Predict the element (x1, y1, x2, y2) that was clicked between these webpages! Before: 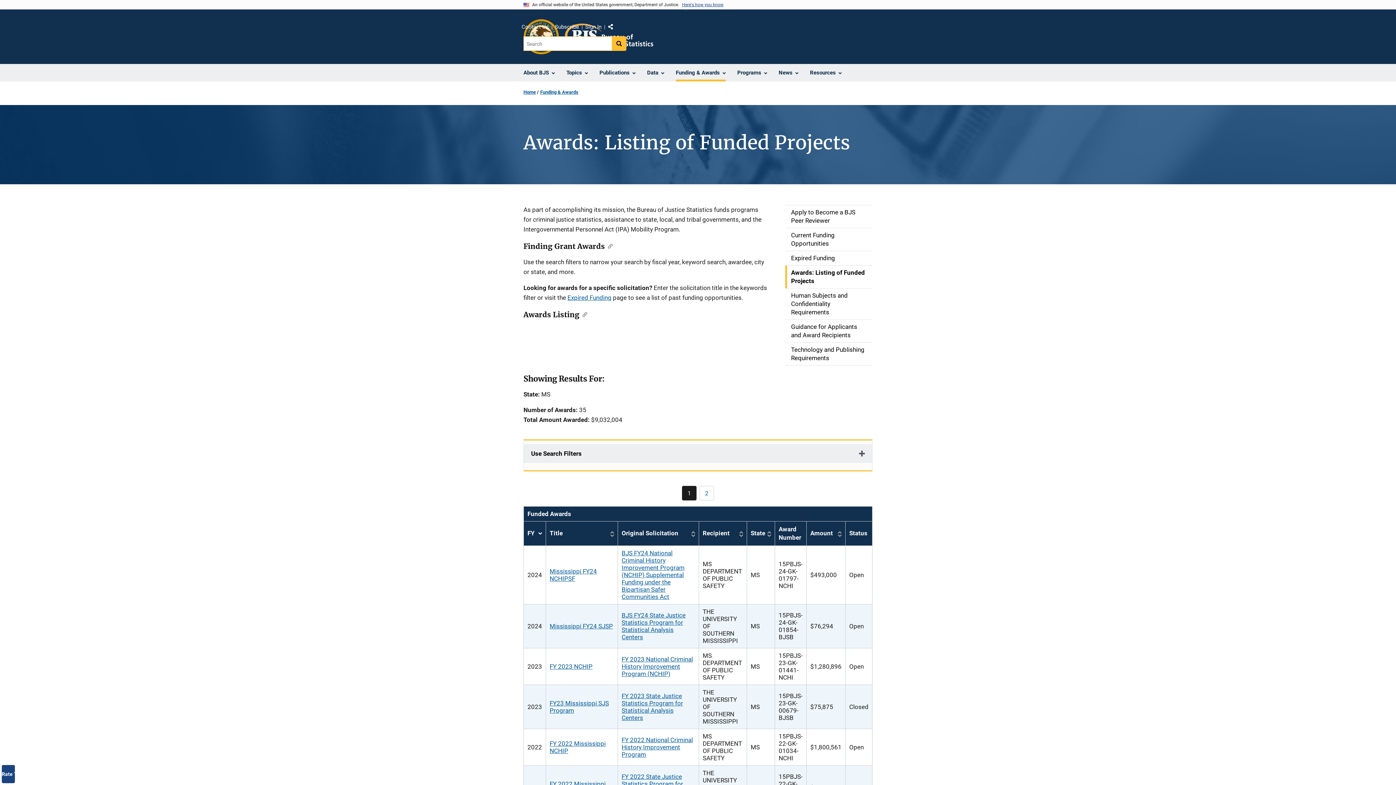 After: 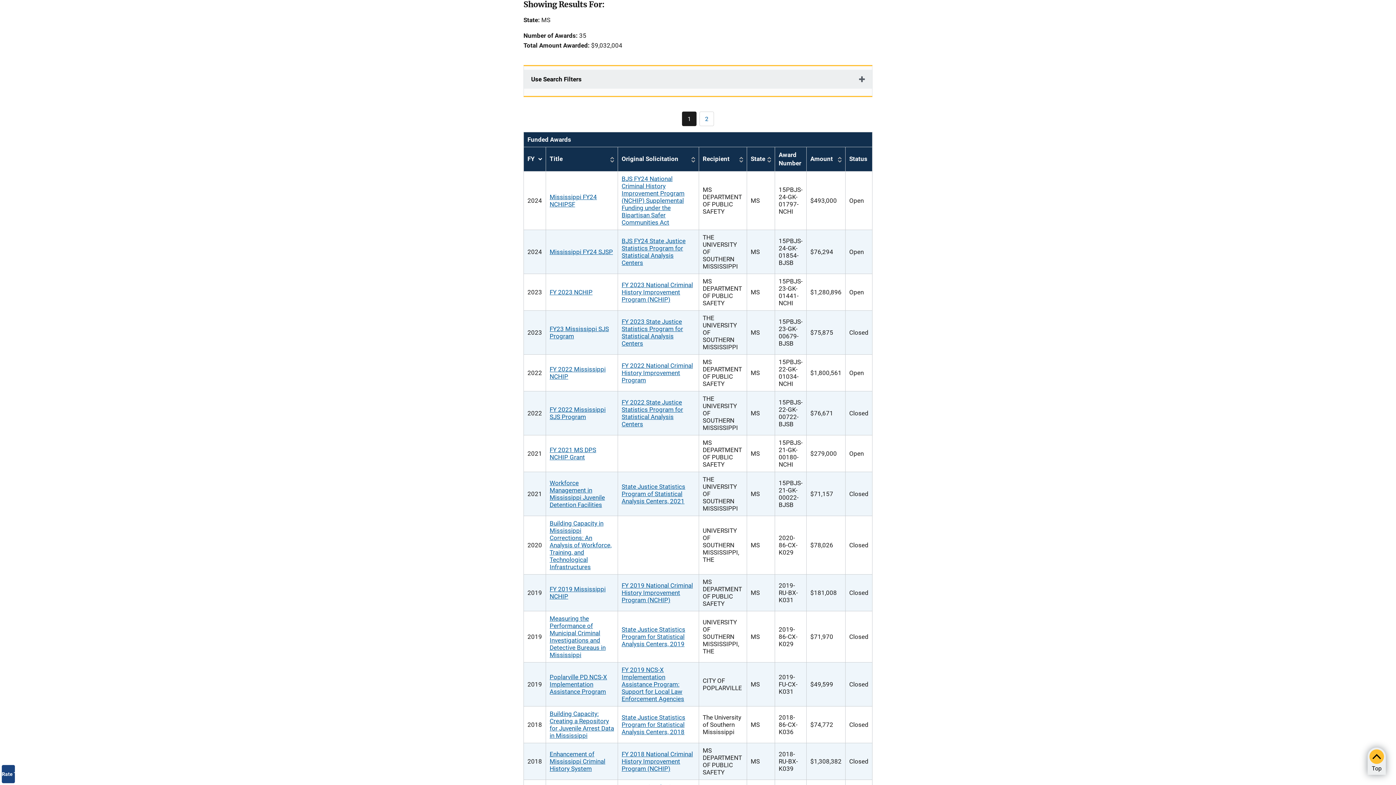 Action: label: Current page
1 bbox: (682, 486, 696, 500)